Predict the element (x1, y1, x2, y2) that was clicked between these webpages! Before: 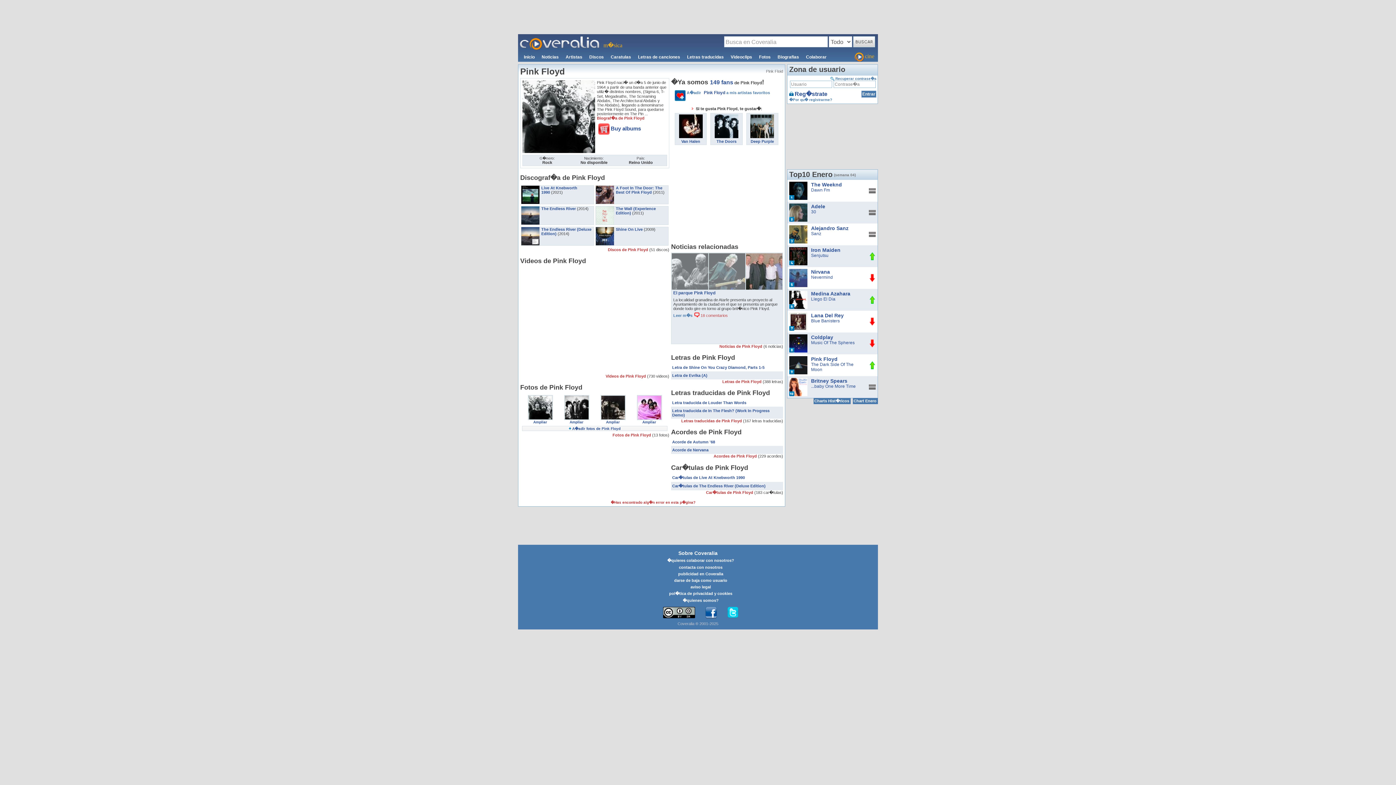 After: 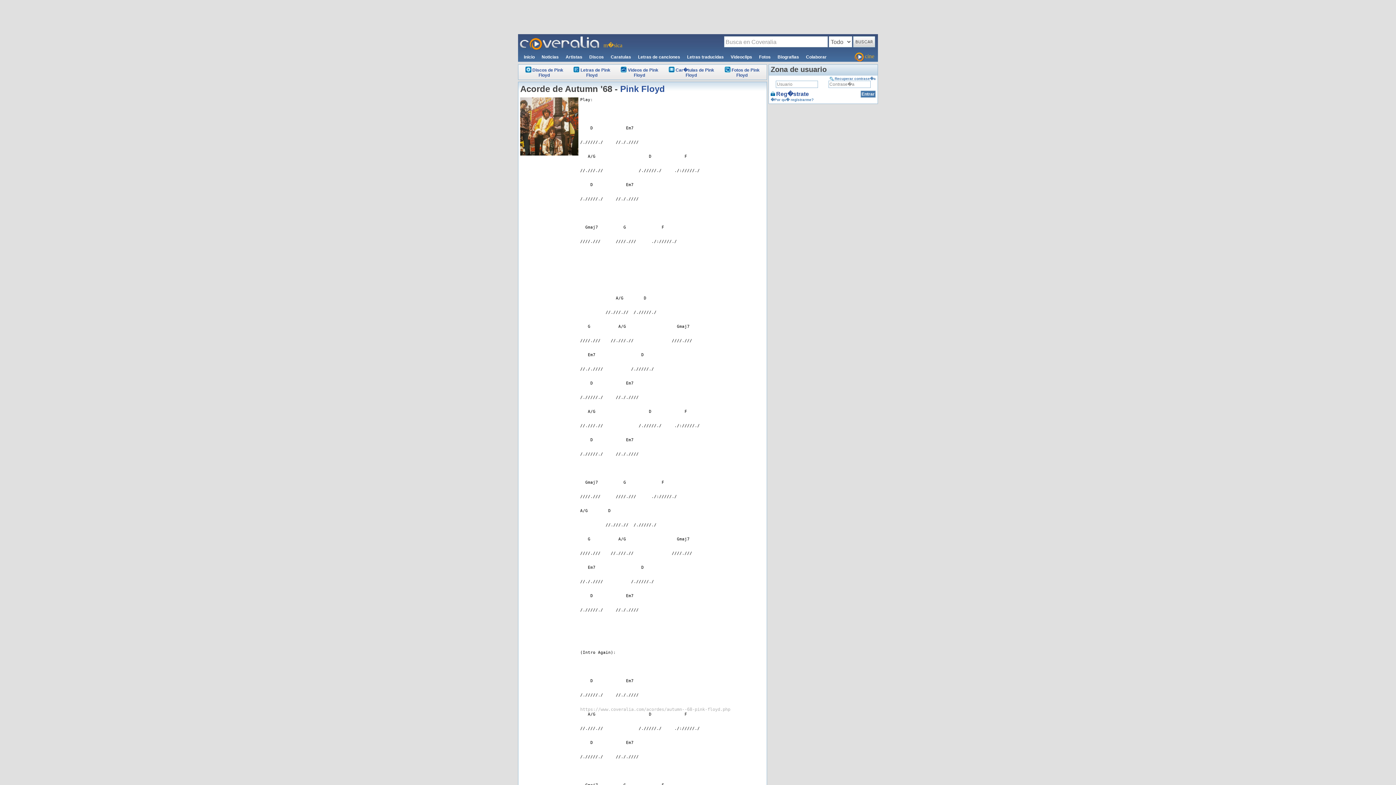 Action: label: Acorde de Autumn '68 bbox: (672, 440, 715, 444)